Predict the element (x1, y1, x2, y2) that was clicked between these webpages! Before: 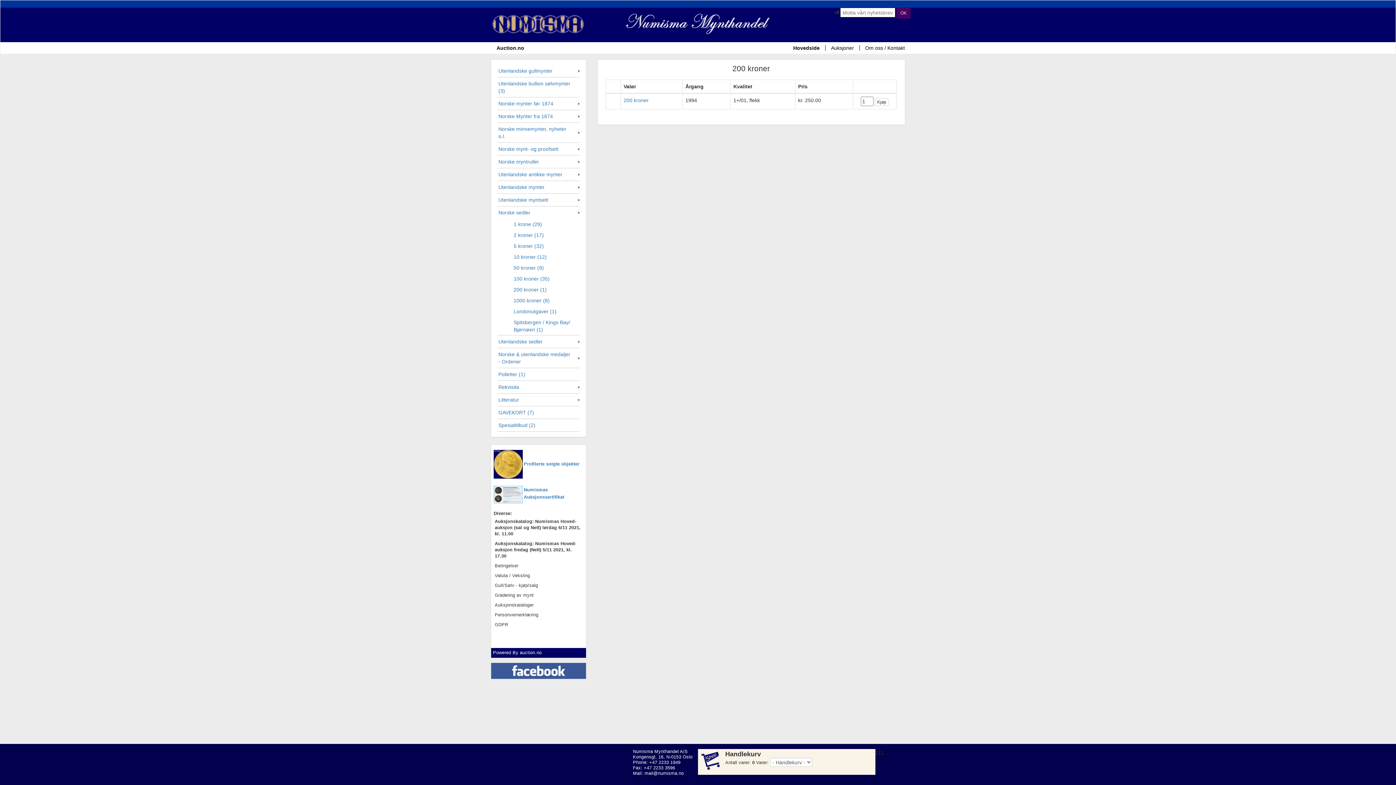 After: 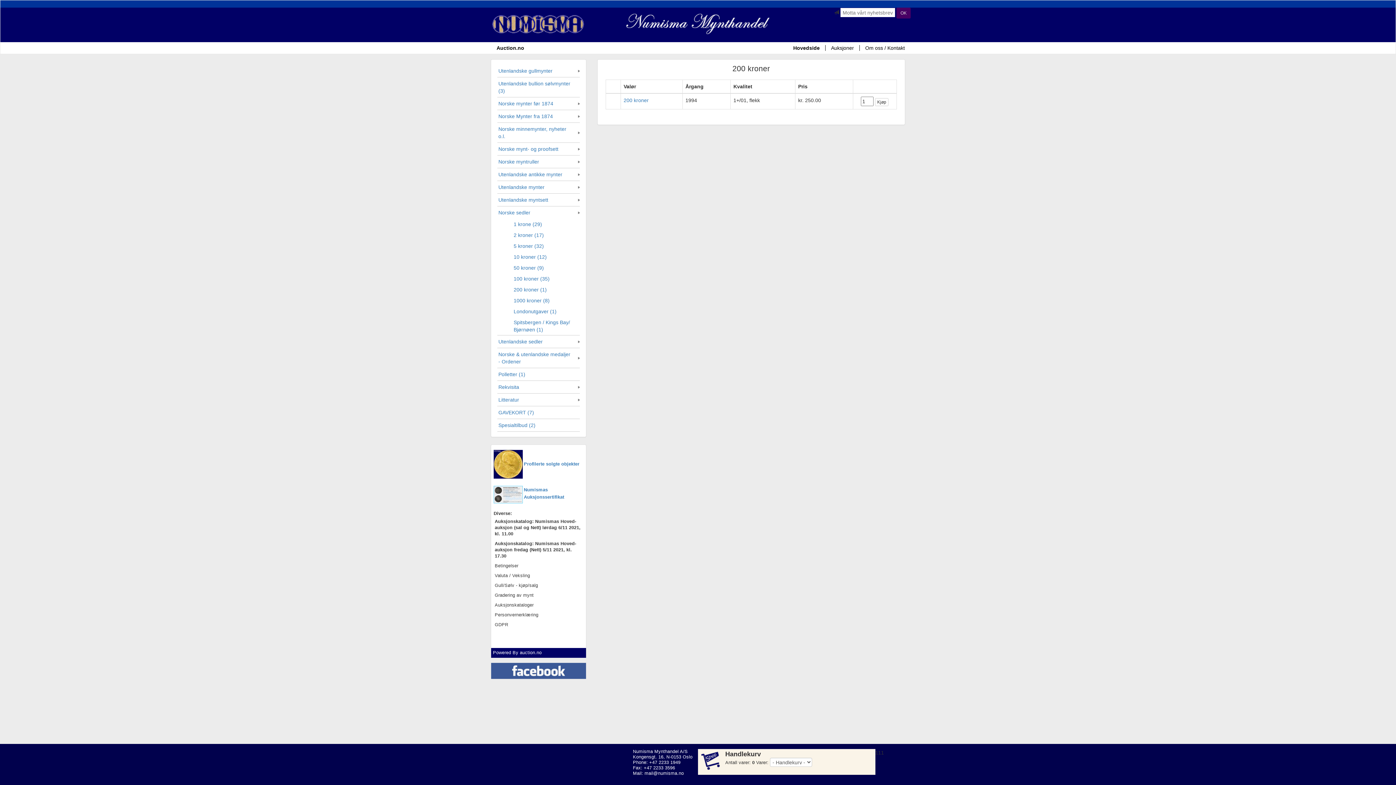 Action: bbox: (896, 7, 910, 18) label: OK